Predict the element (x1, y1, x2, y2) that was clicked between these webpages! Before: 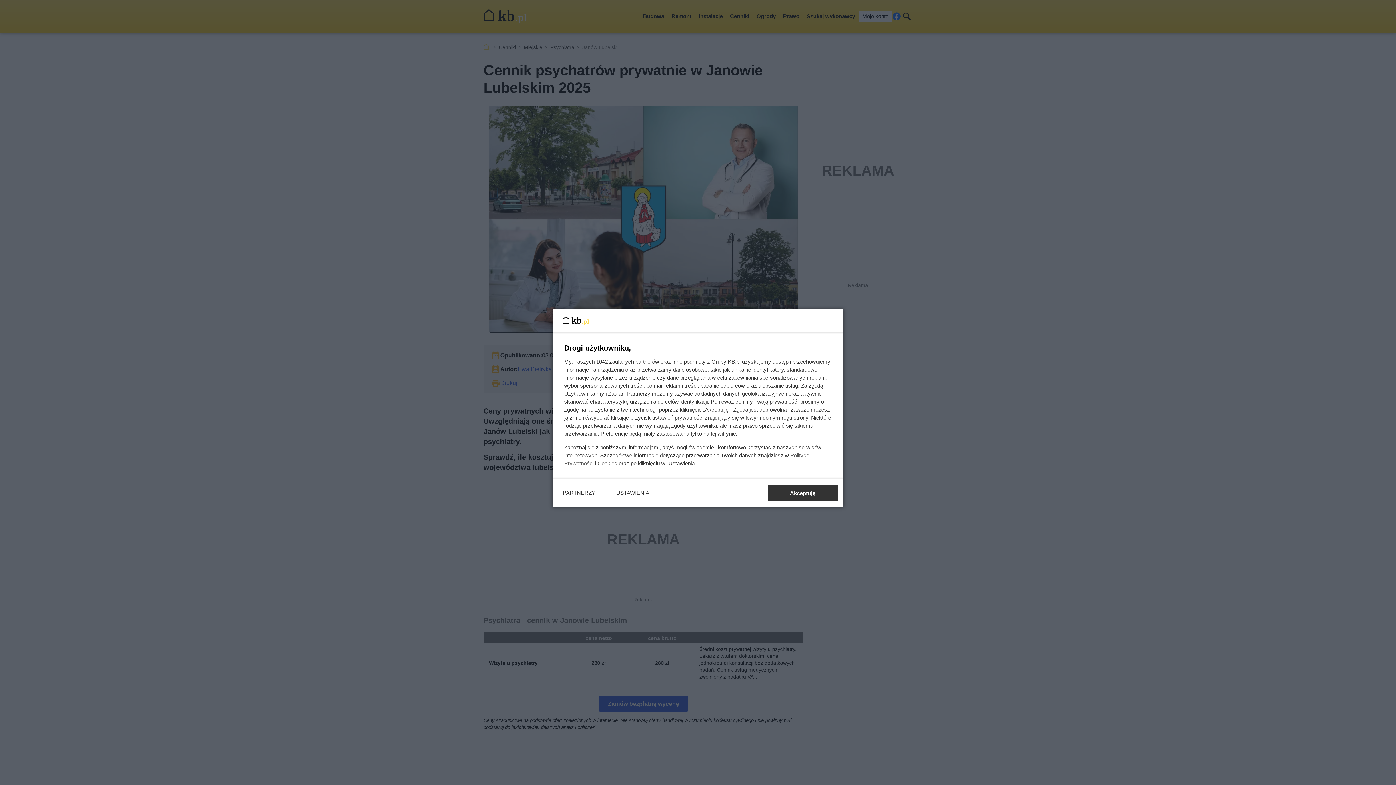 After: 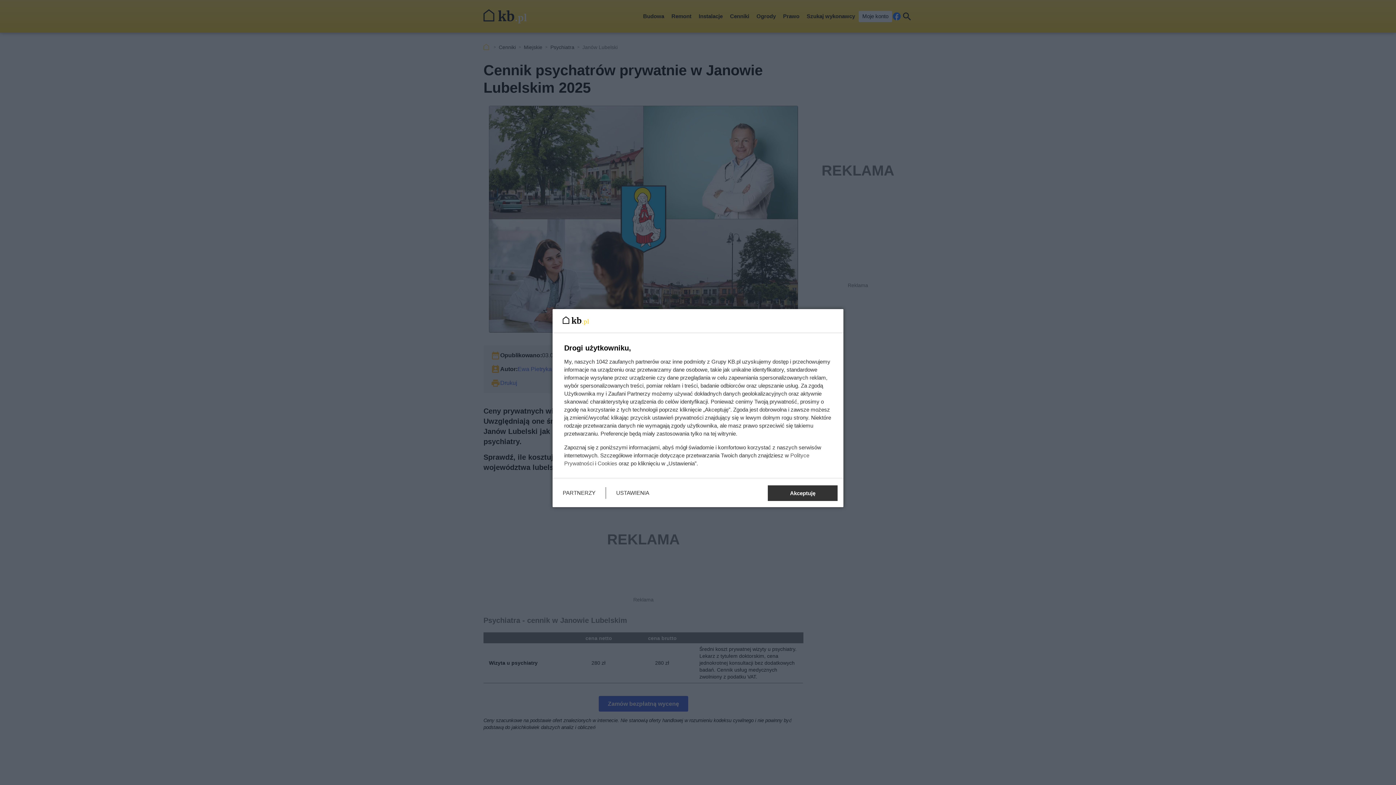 Action: label: Cookies bbox: (597, 460, 617, 466)